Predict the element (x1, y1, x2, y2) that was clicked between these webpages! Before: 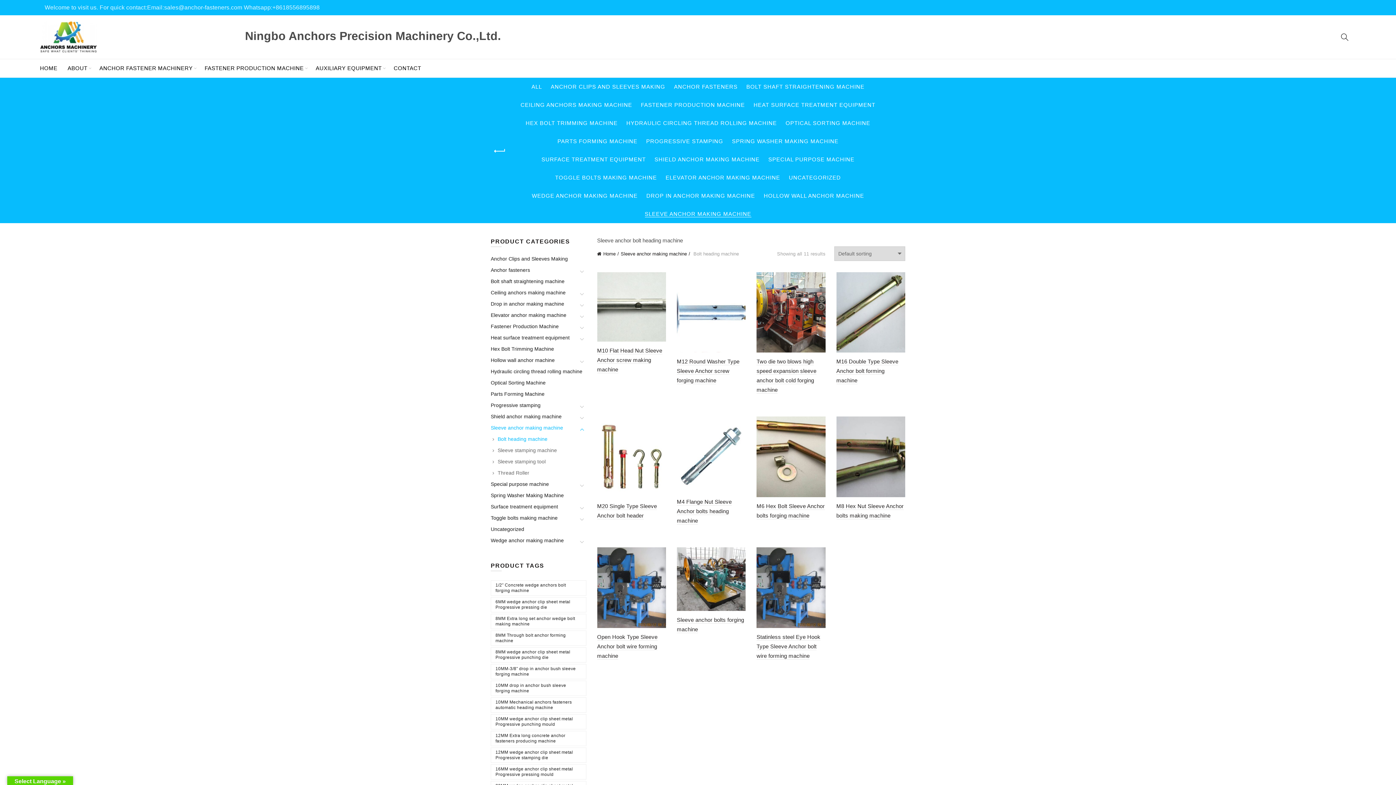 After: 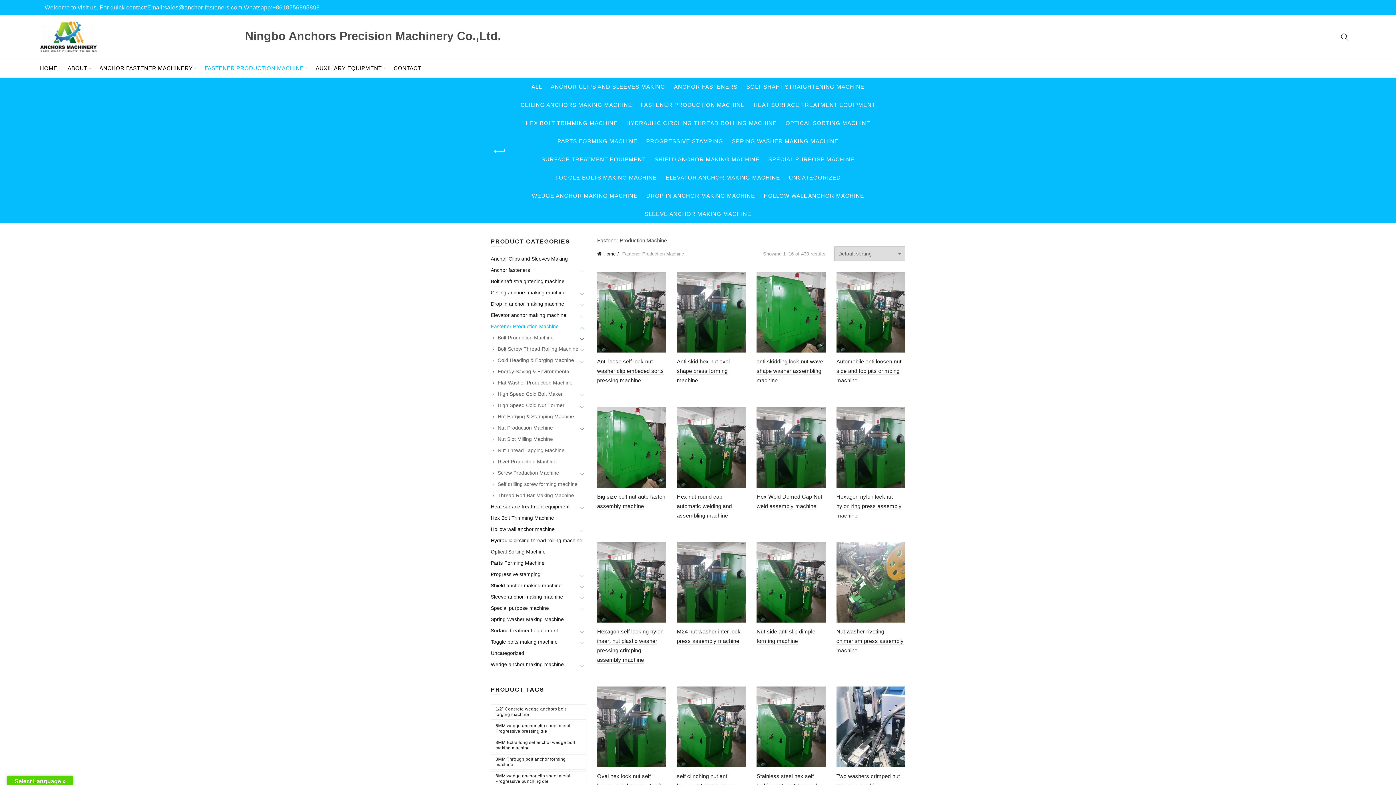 Action: label: FASTENER PRODUCTION MACHINE bbox: (200, 59, 308, 77)